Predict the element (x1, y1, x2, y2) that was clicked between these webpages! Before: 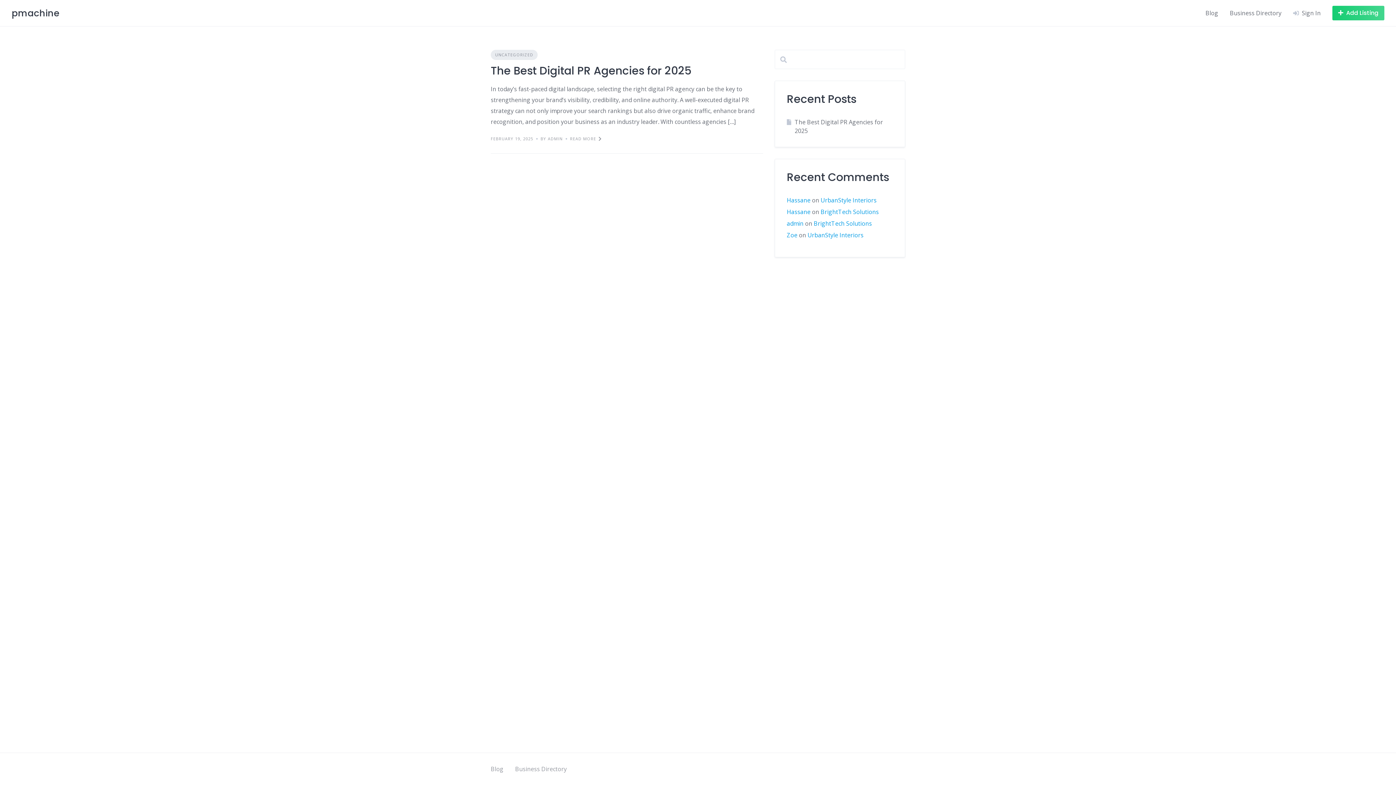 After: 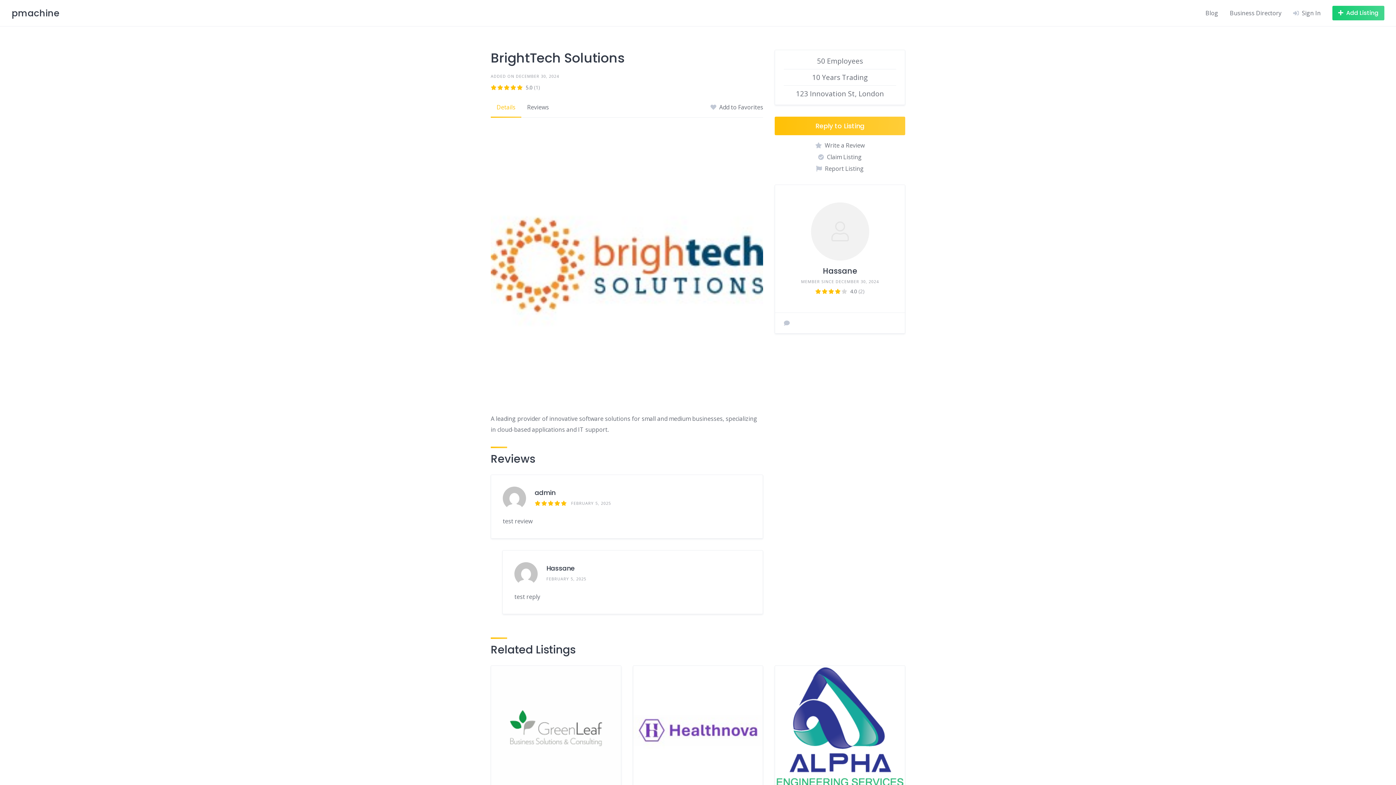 Action: label: BrightTech Solutions bbox: (820, 208, 879, 216)